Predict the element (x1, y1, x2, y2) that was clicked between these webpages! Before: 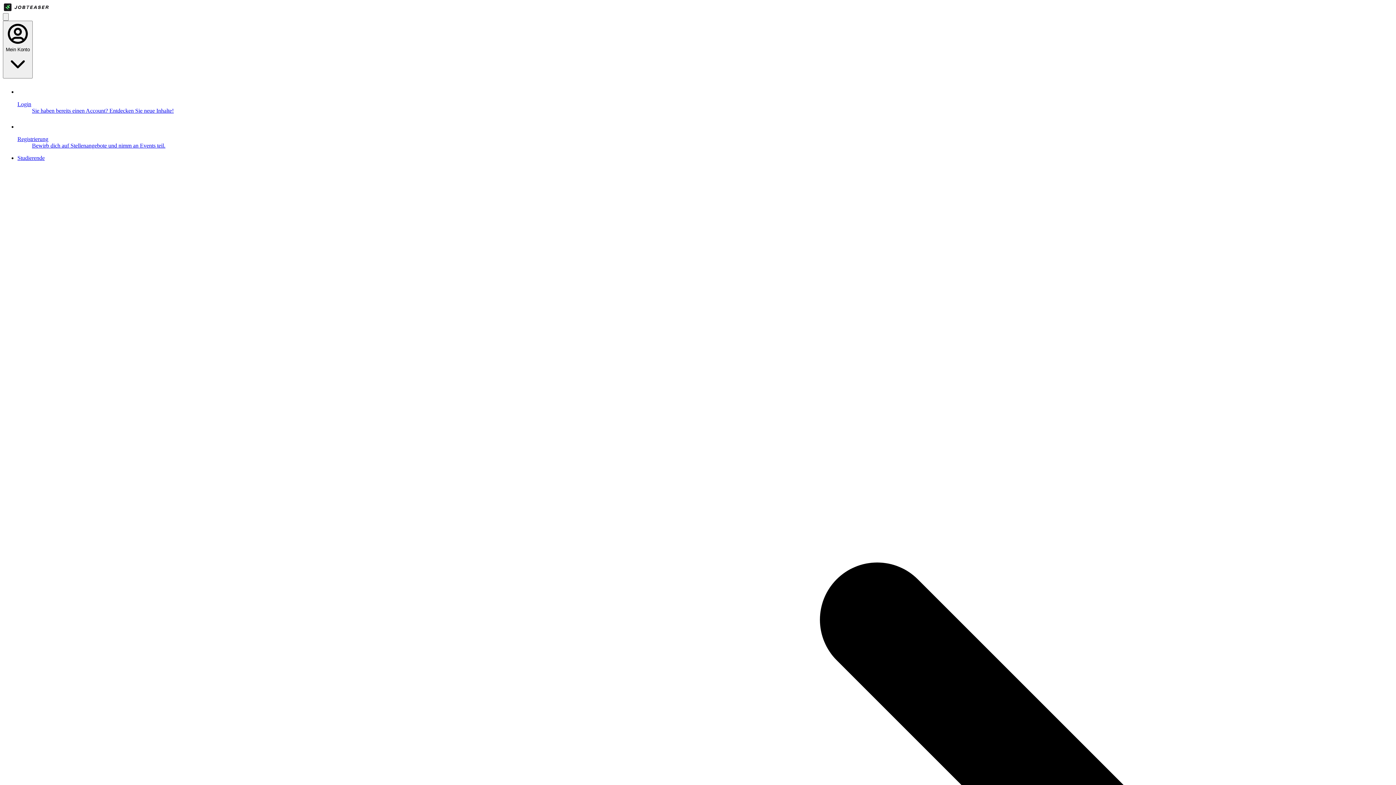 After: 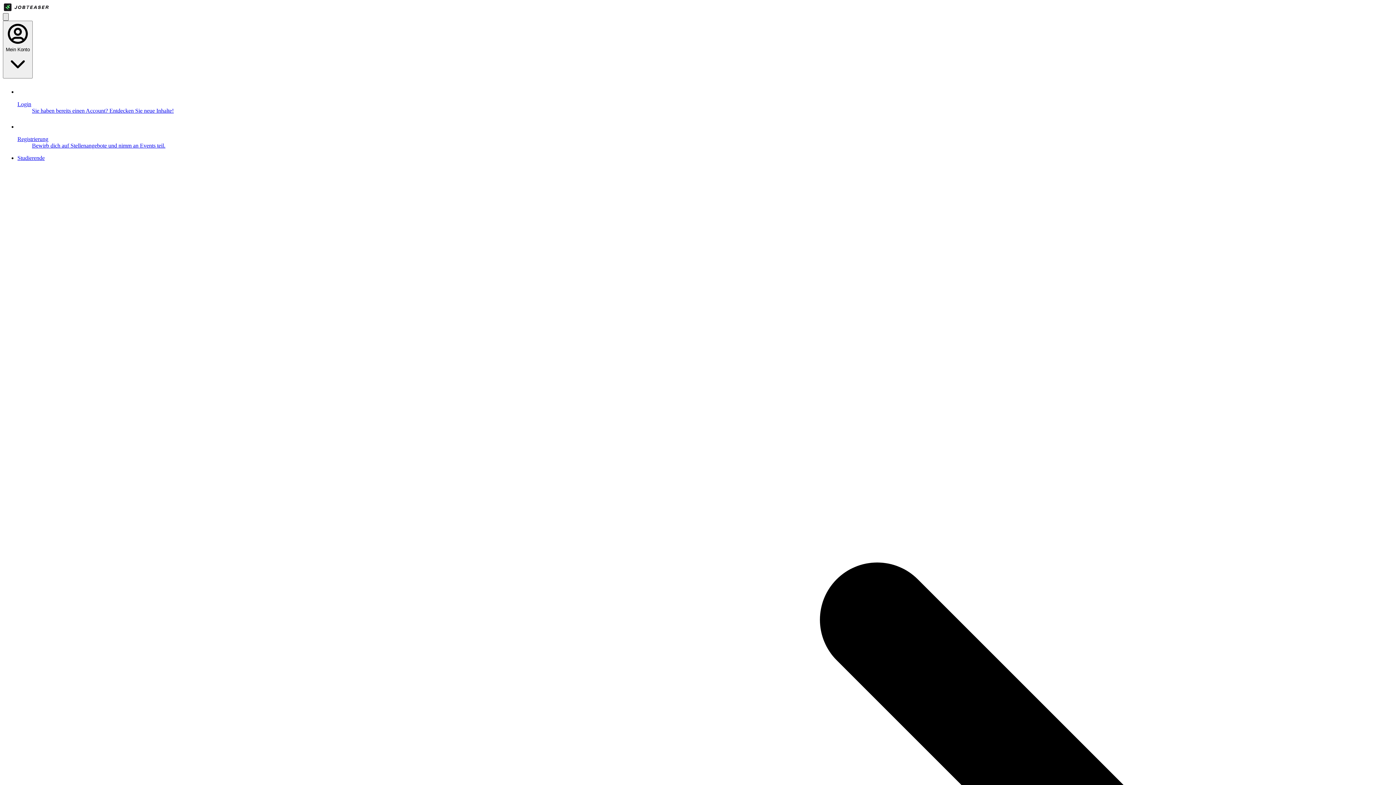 Action: label: Menü bbox: (2, 13, 8, 20)